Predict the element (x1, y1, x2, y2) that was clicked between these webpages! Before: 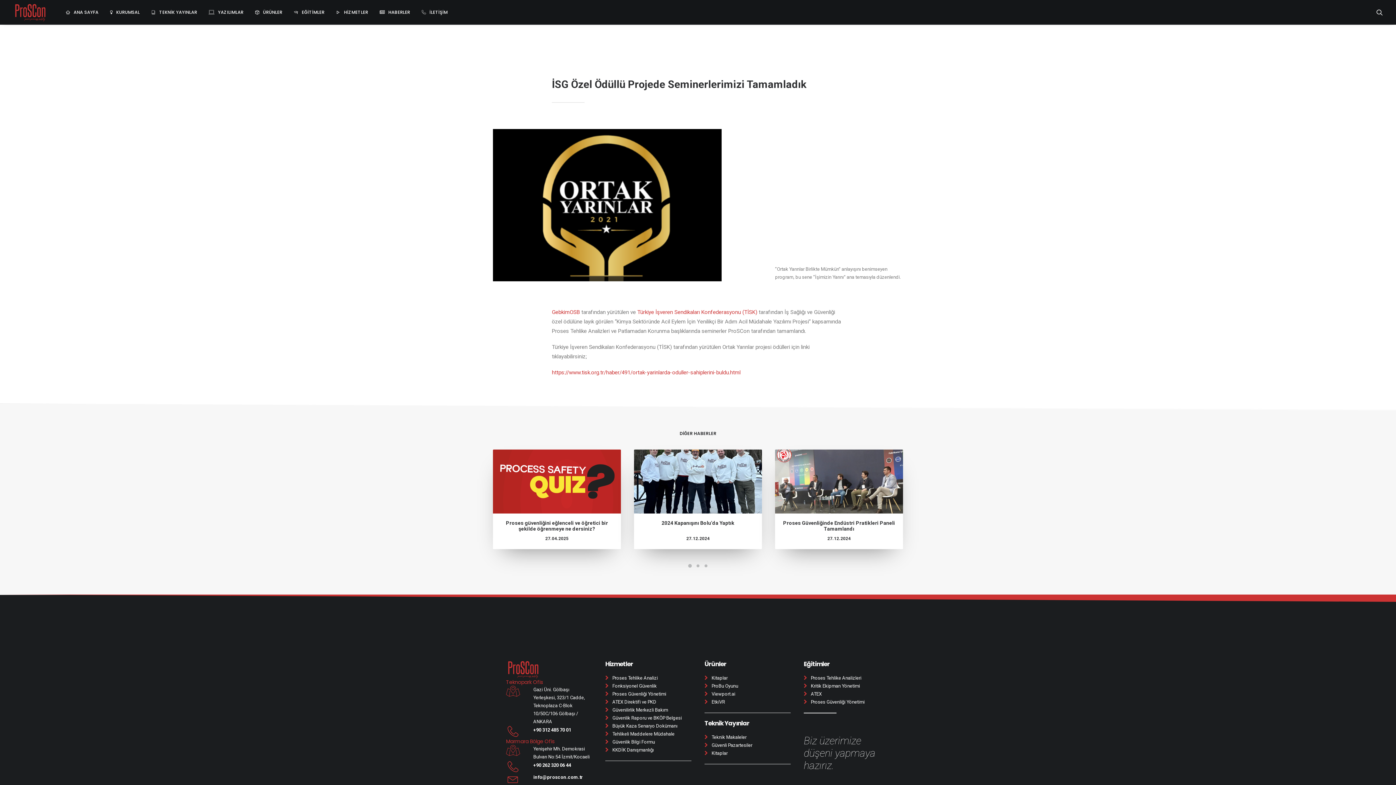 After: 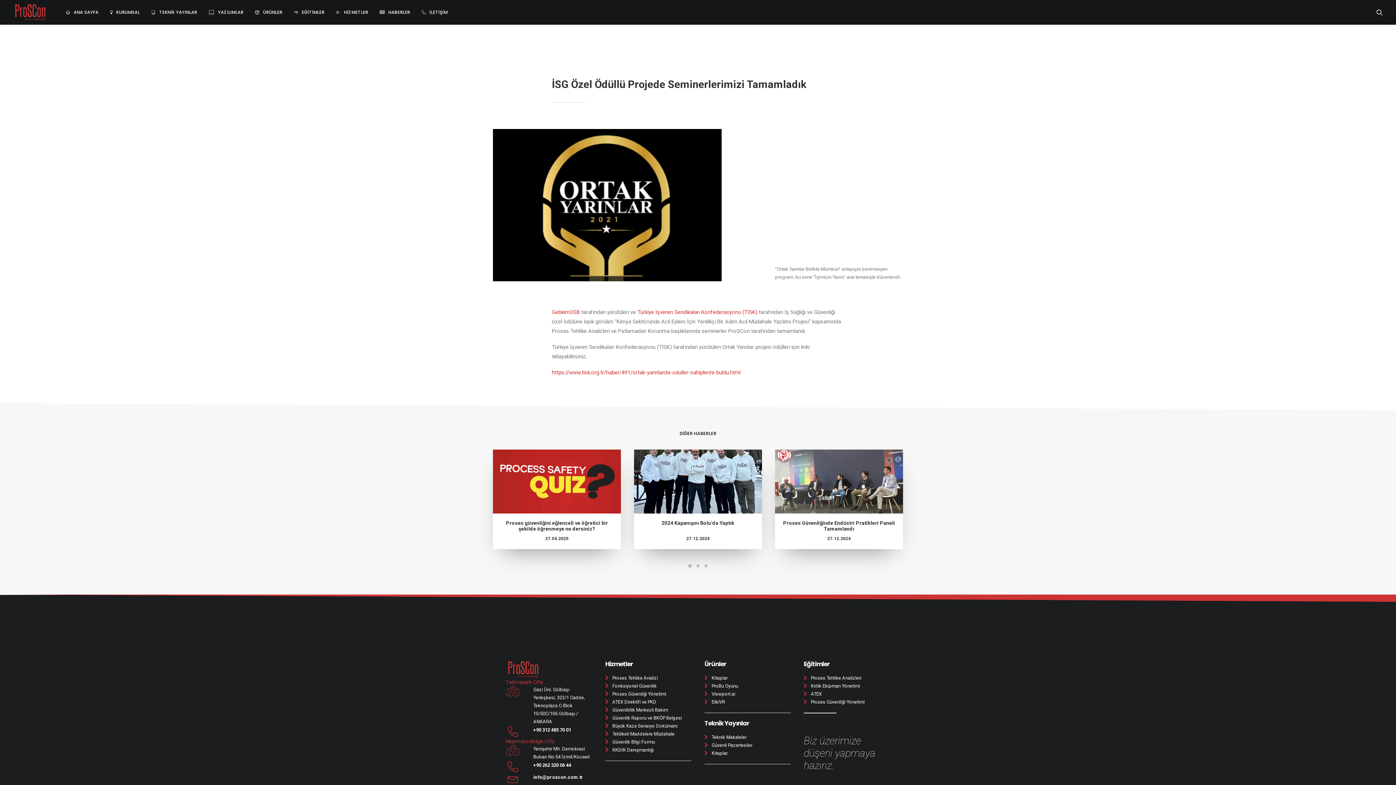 Action: label: +90 262 320 06 44 bbox: (533, 762, 571, 768)